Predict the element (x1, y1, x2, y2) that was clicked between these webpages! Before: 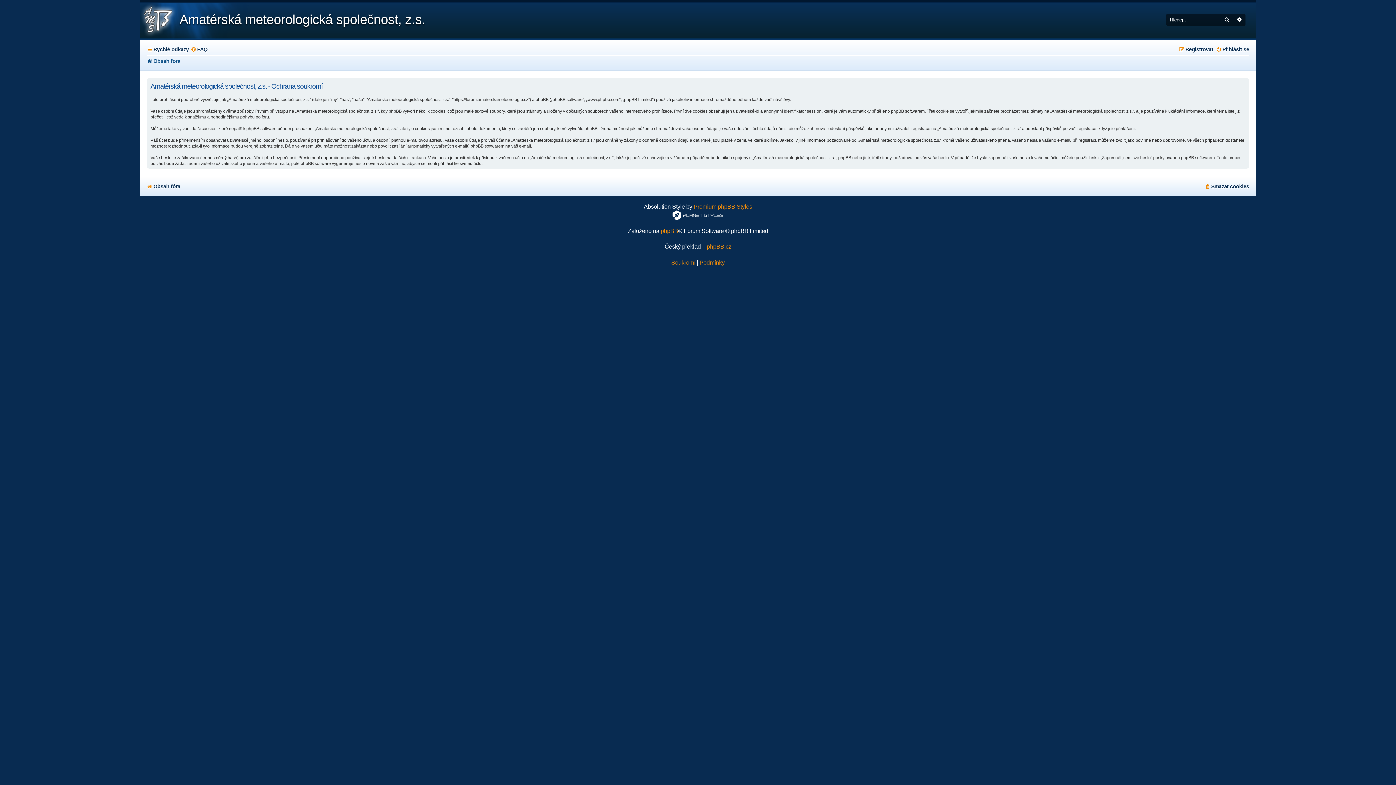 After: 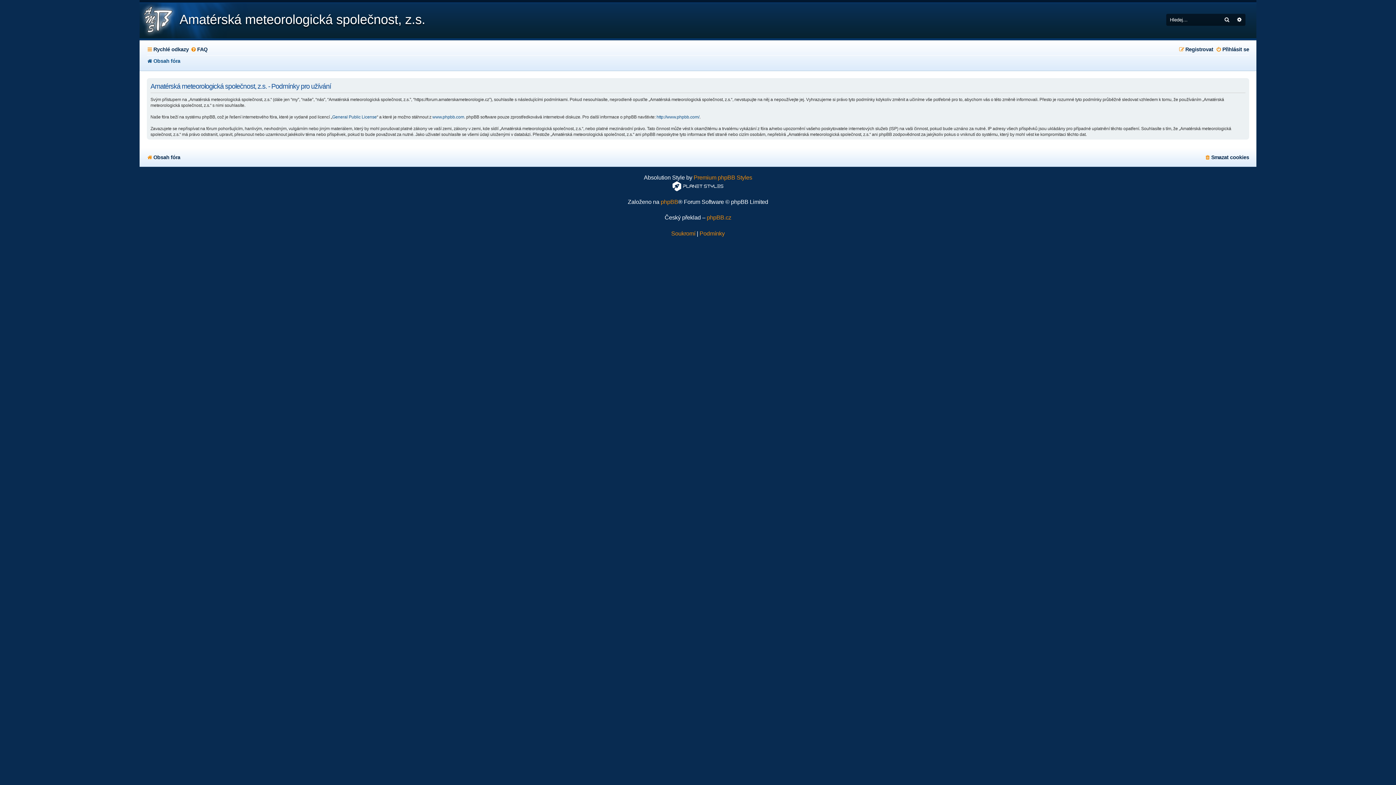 Action: label: Podmínky bbox: (699, 259, 724, 266)